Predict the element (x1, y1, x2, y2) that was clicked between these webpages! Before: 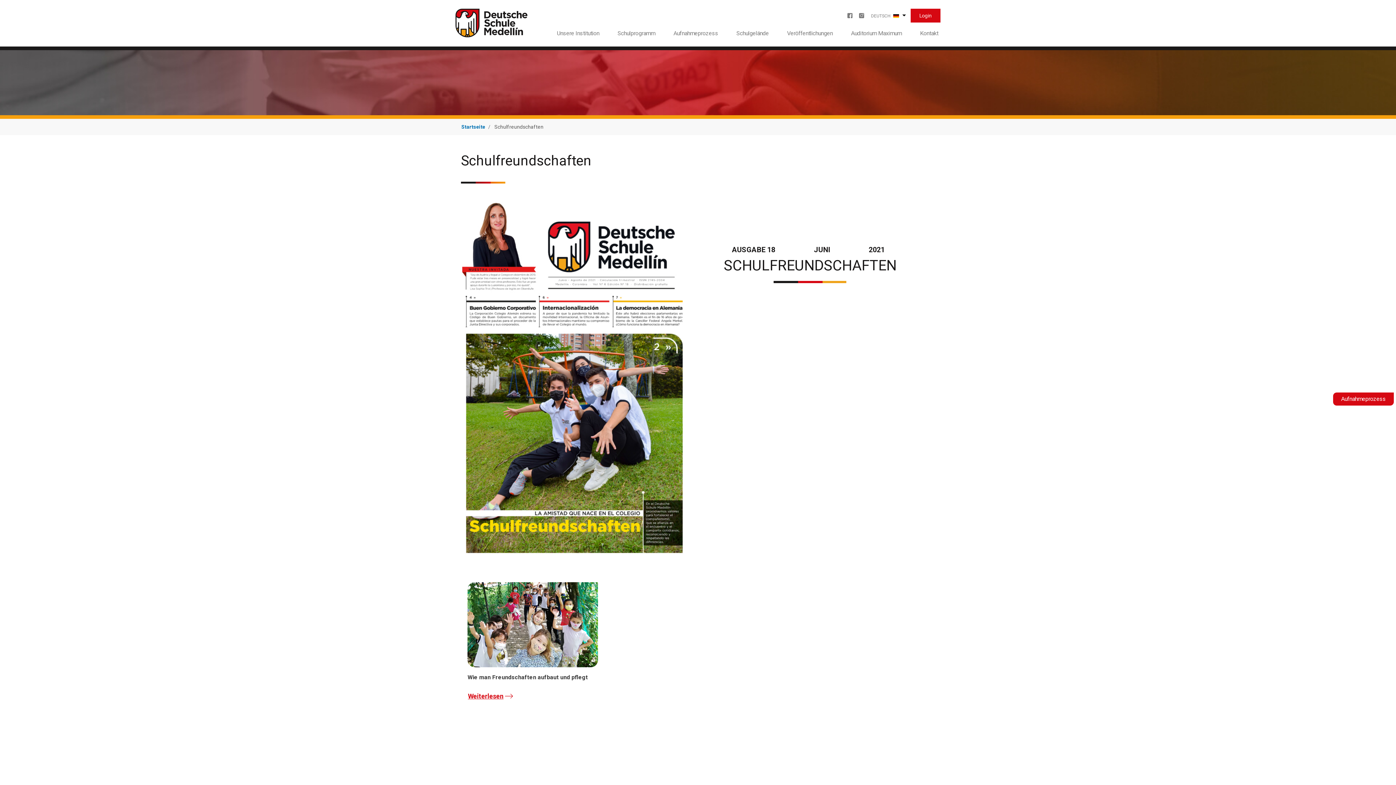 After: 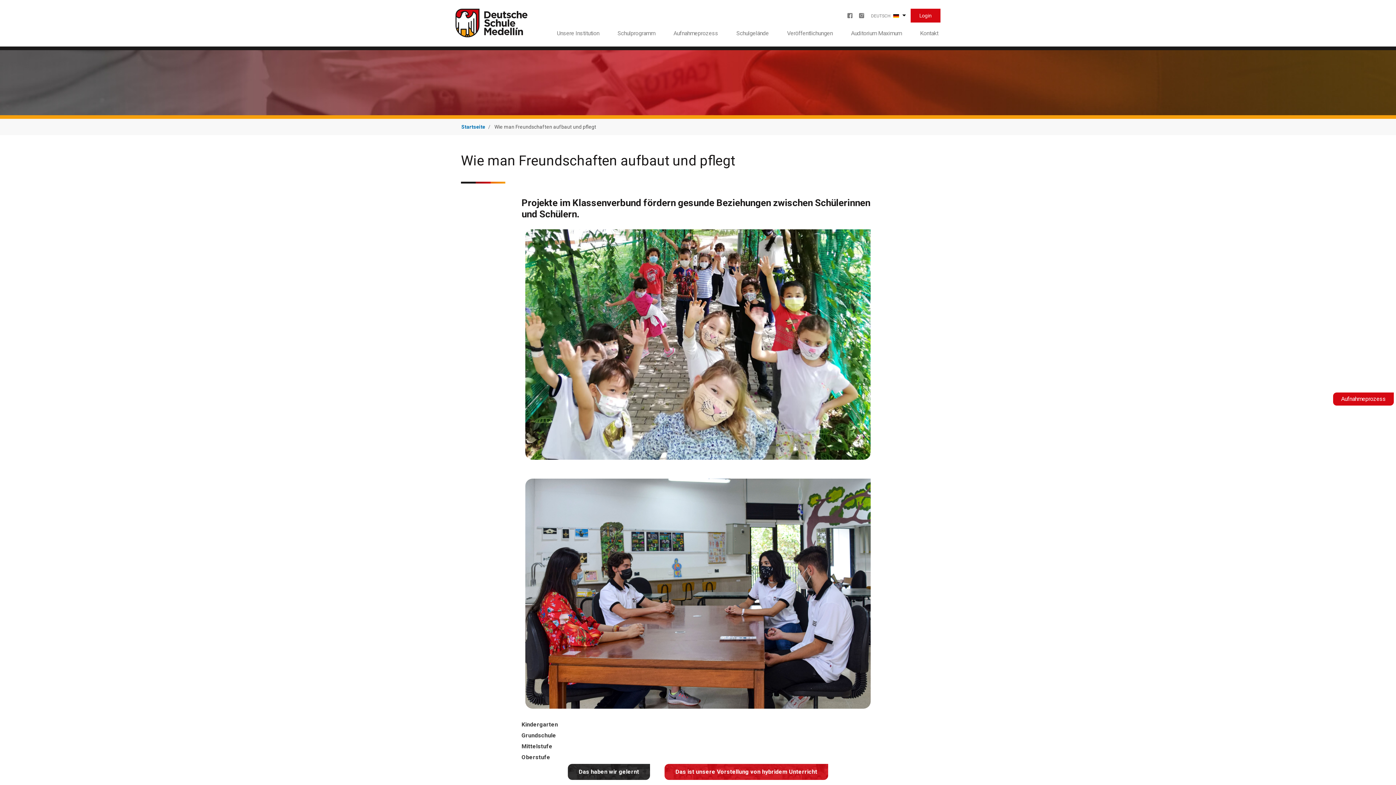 Action: bbox: (467, 687, 513, 705) label: Weiterlesen